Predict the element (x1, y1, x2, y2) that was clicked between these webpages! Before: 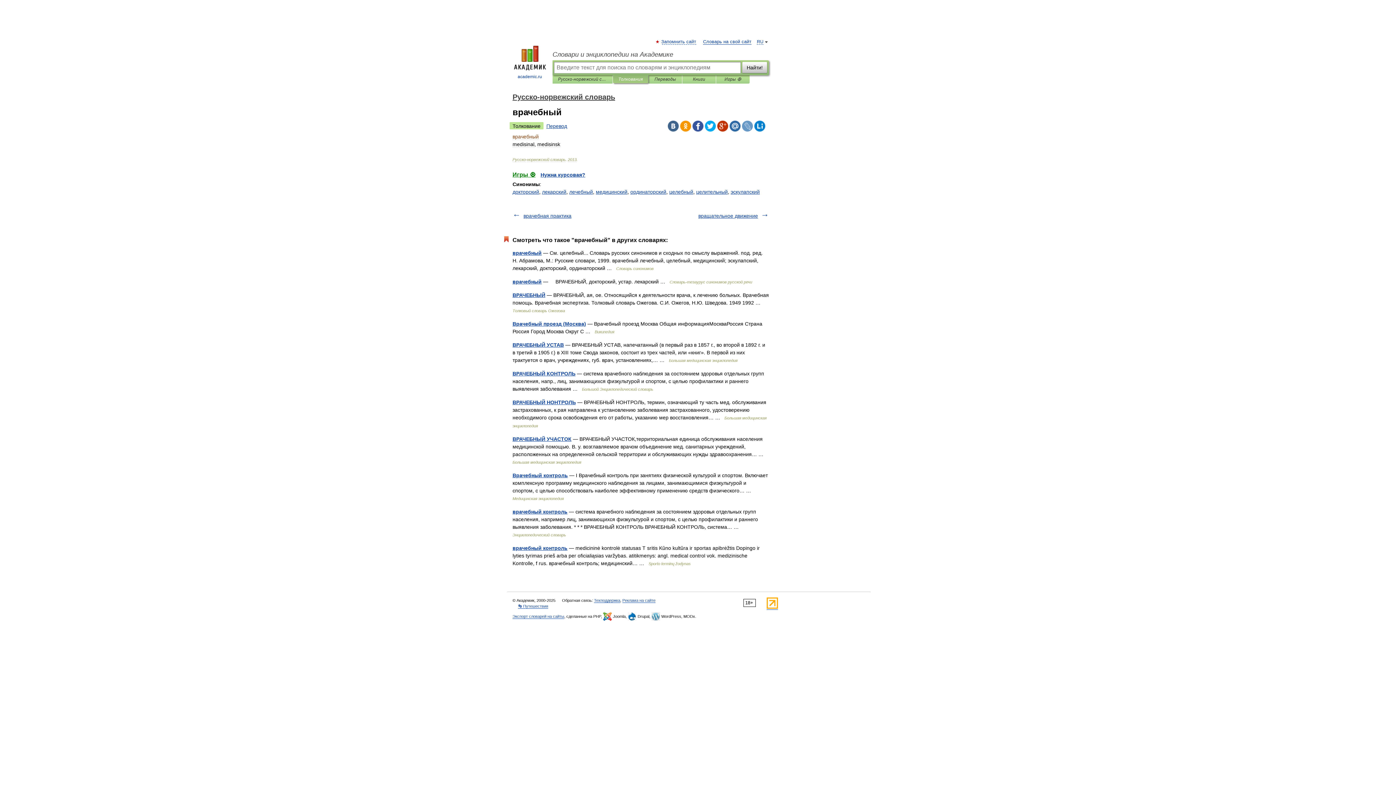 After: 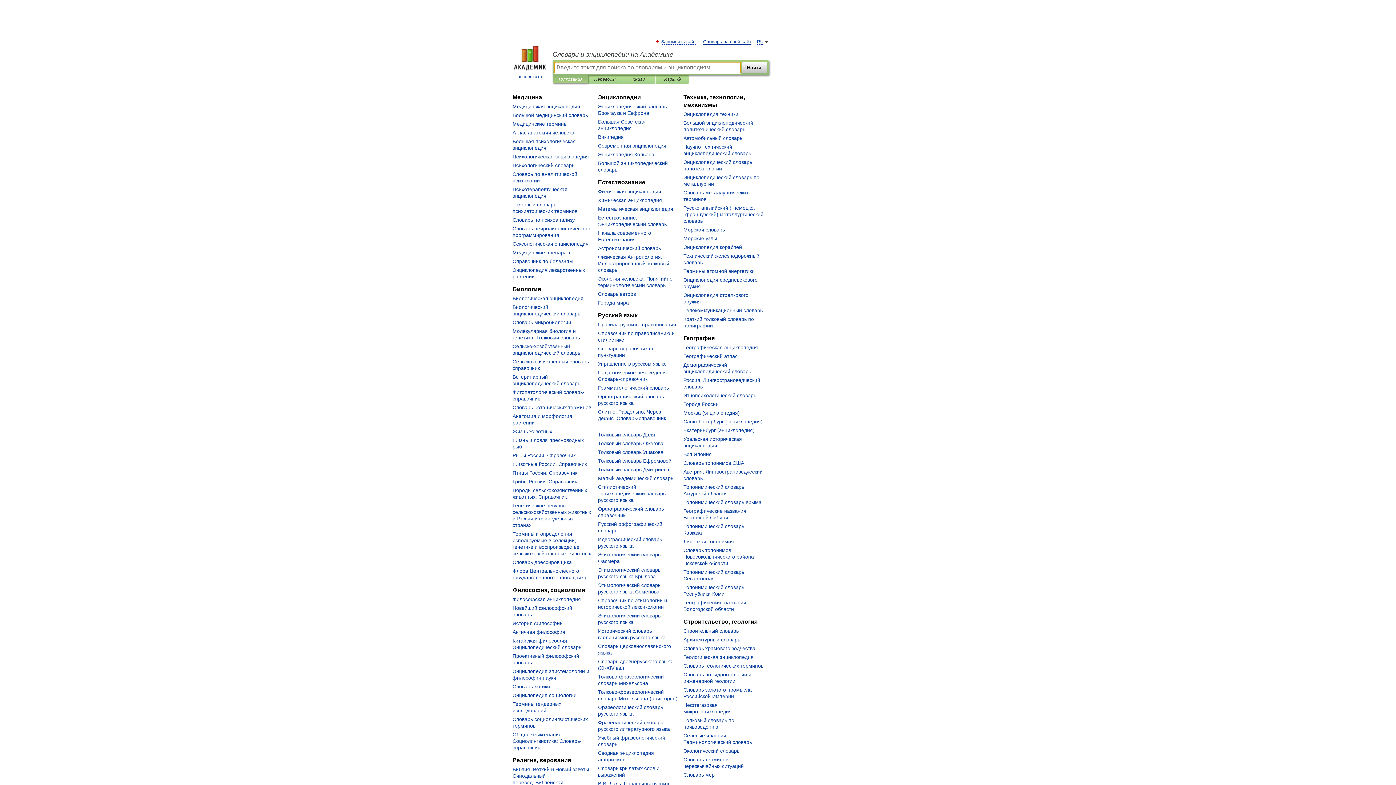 Action: bbox: (552, 50, 769, 58) label: Словари и энциклопедии на Академике